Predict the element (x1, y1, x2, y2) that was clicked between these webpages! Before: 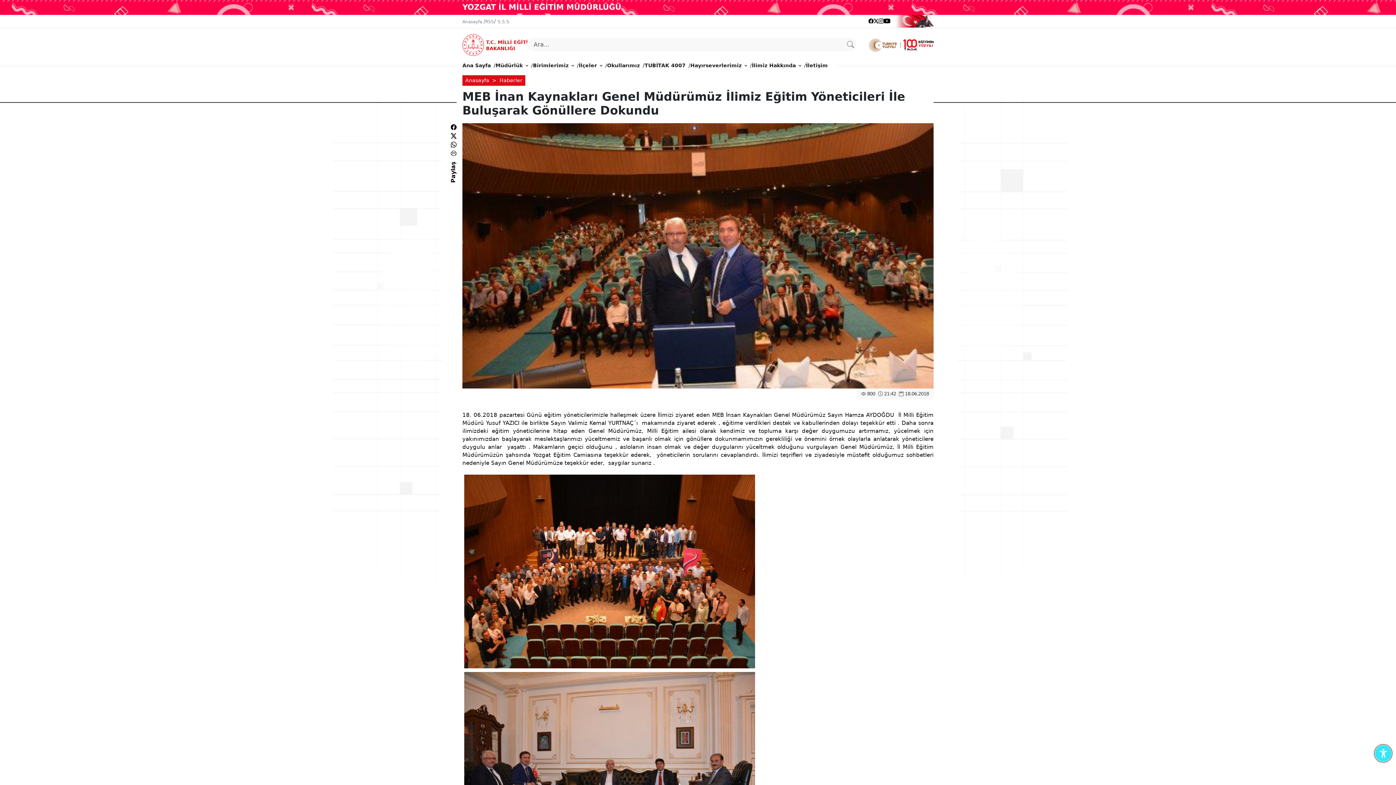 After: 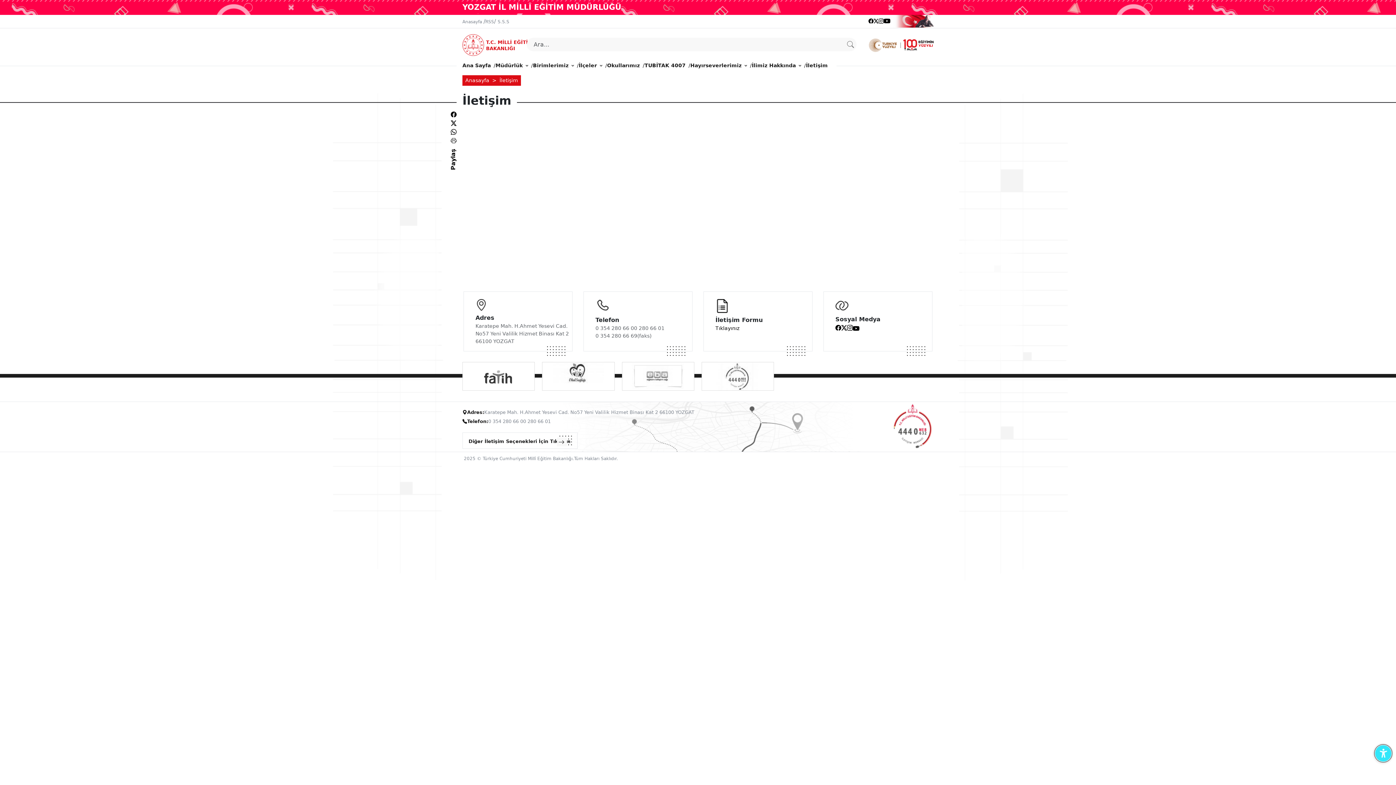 Action: label: İletişim bbox: (806, 58, 828, 72)